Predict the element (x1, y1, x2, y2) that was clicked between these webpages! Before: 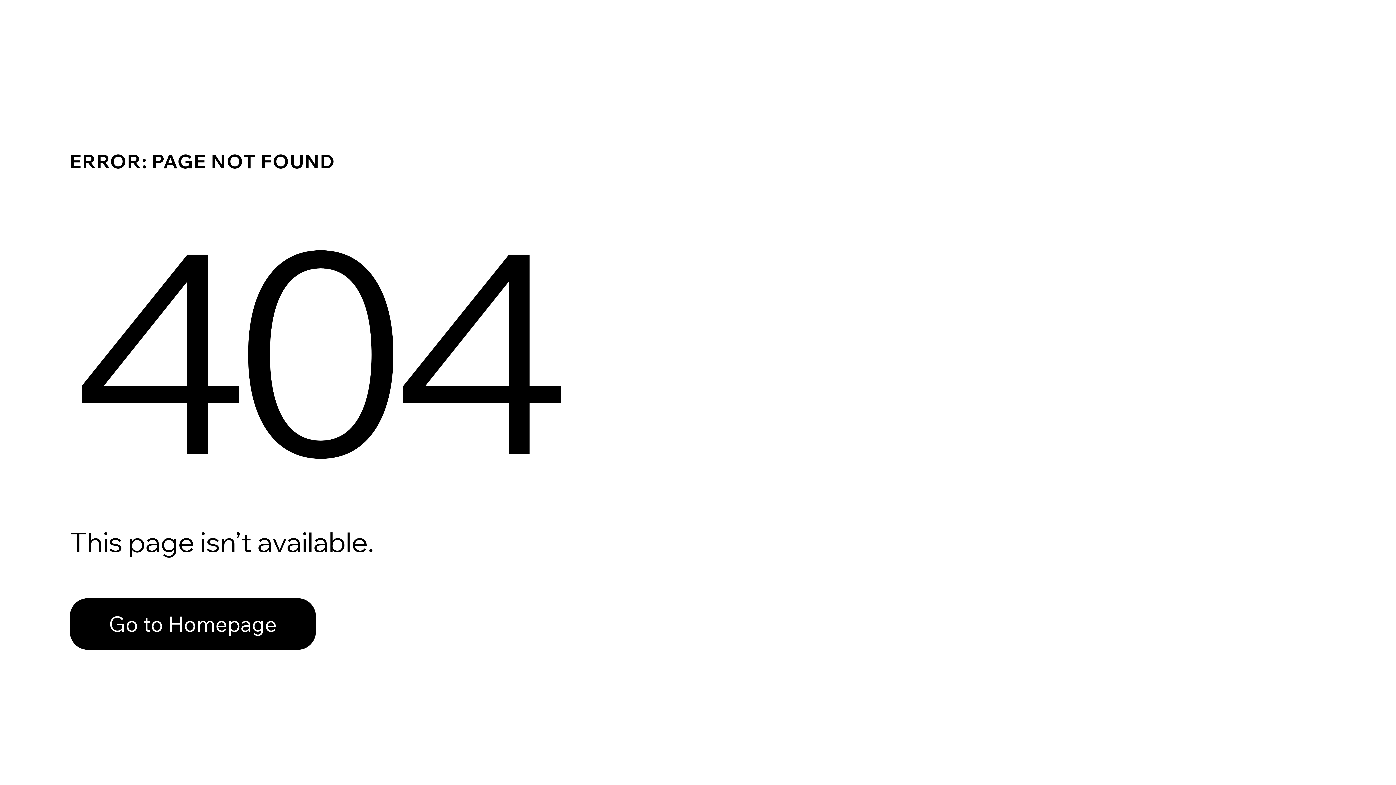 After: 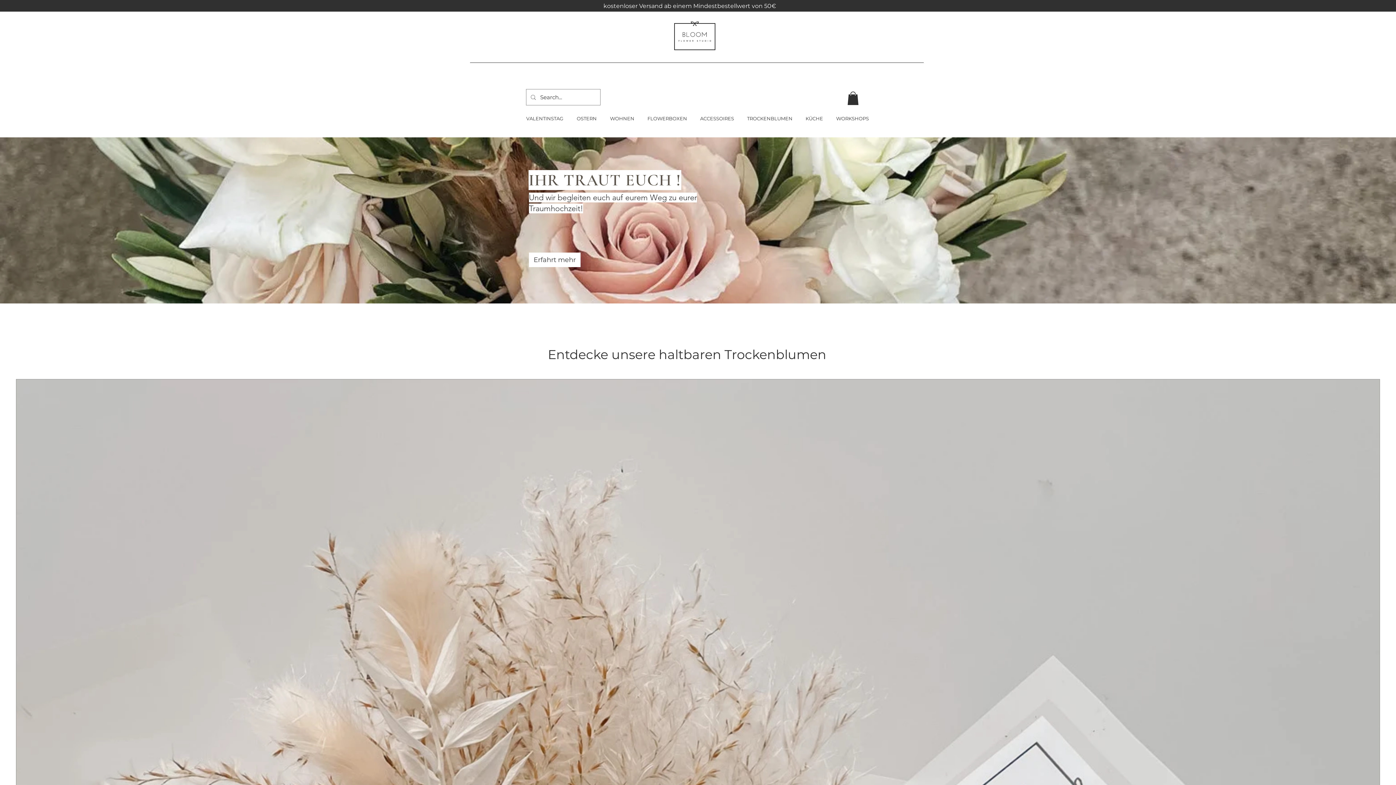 Action: label: Go to Homepage bbox: (69, 598, 316, 650)